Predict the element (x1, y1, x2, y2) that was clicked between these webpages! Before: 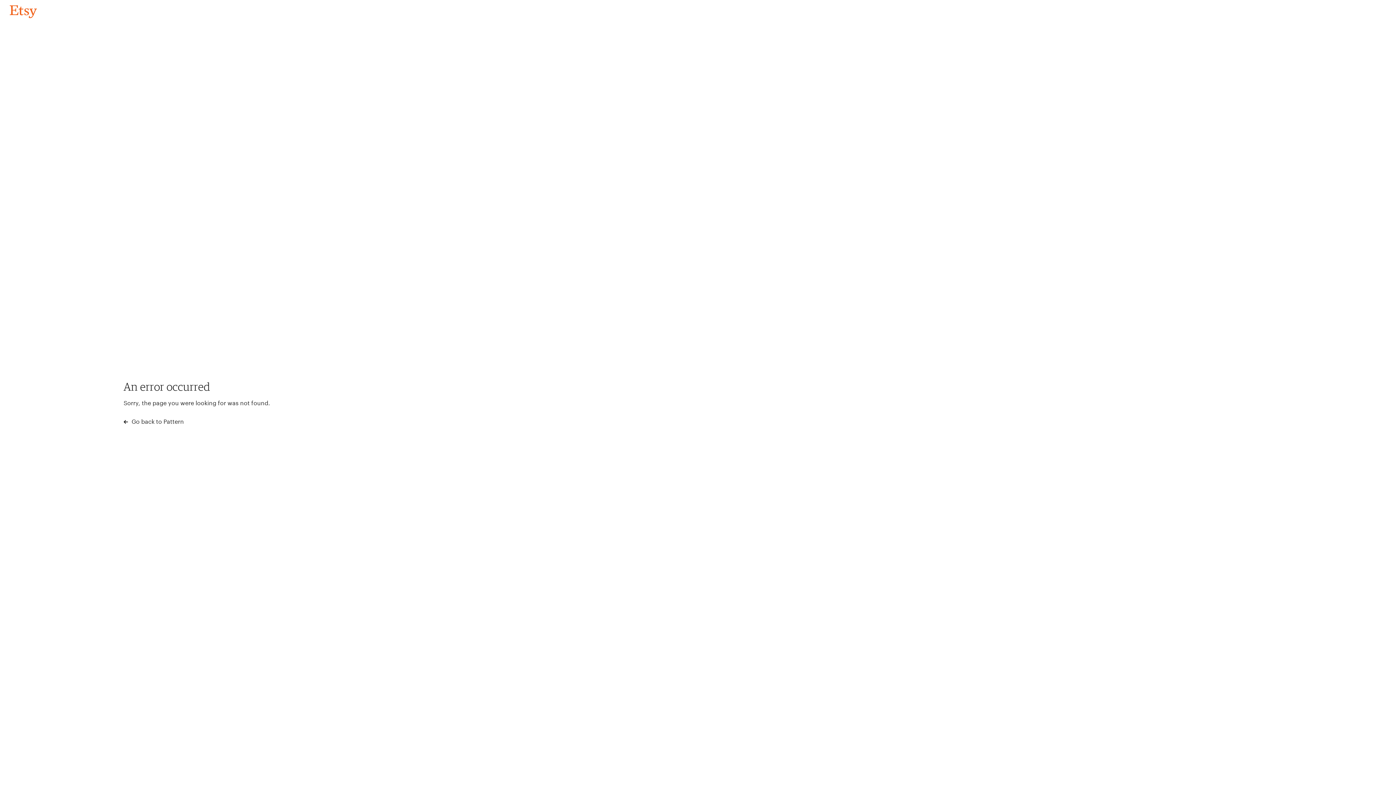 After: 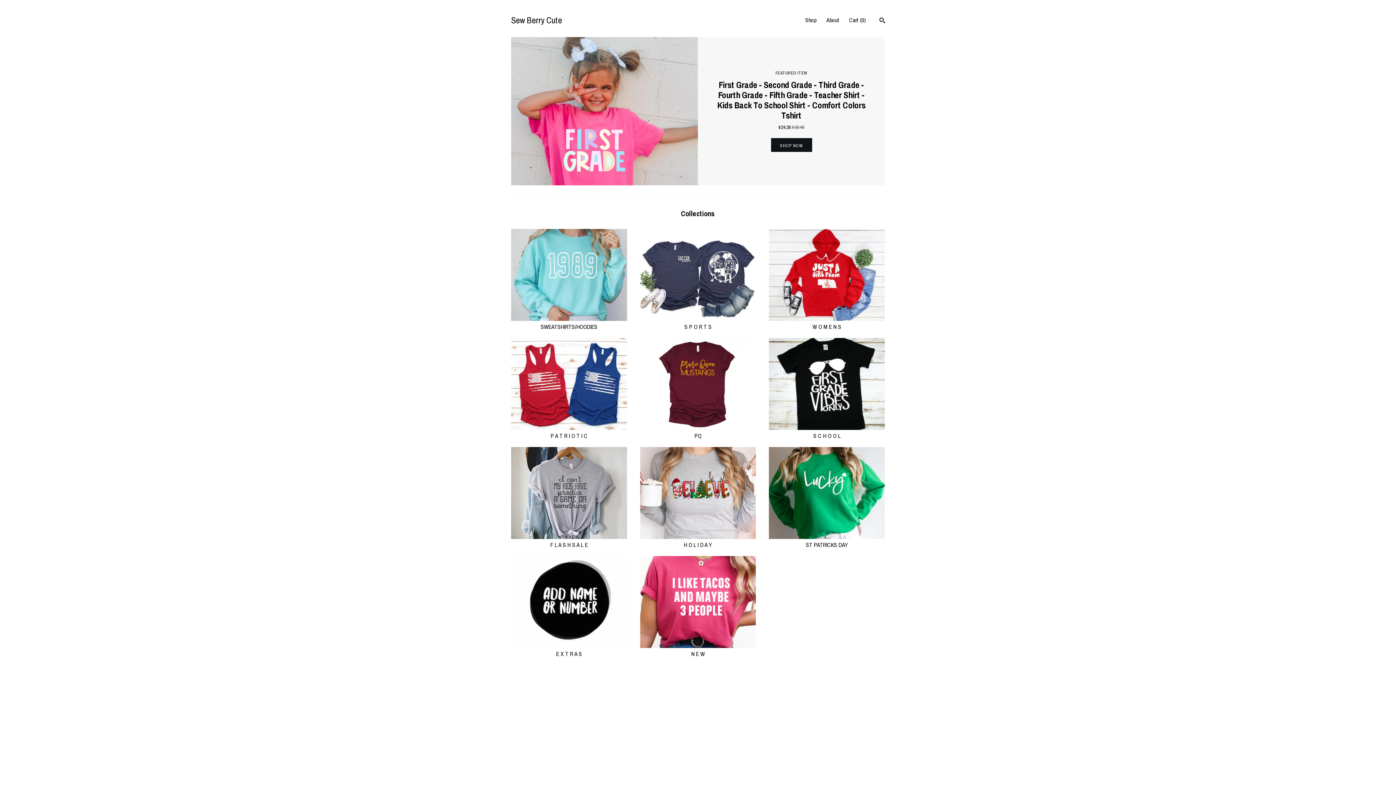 Action: bbox: (4, 3, 42, 18) label: Go back to Pattern